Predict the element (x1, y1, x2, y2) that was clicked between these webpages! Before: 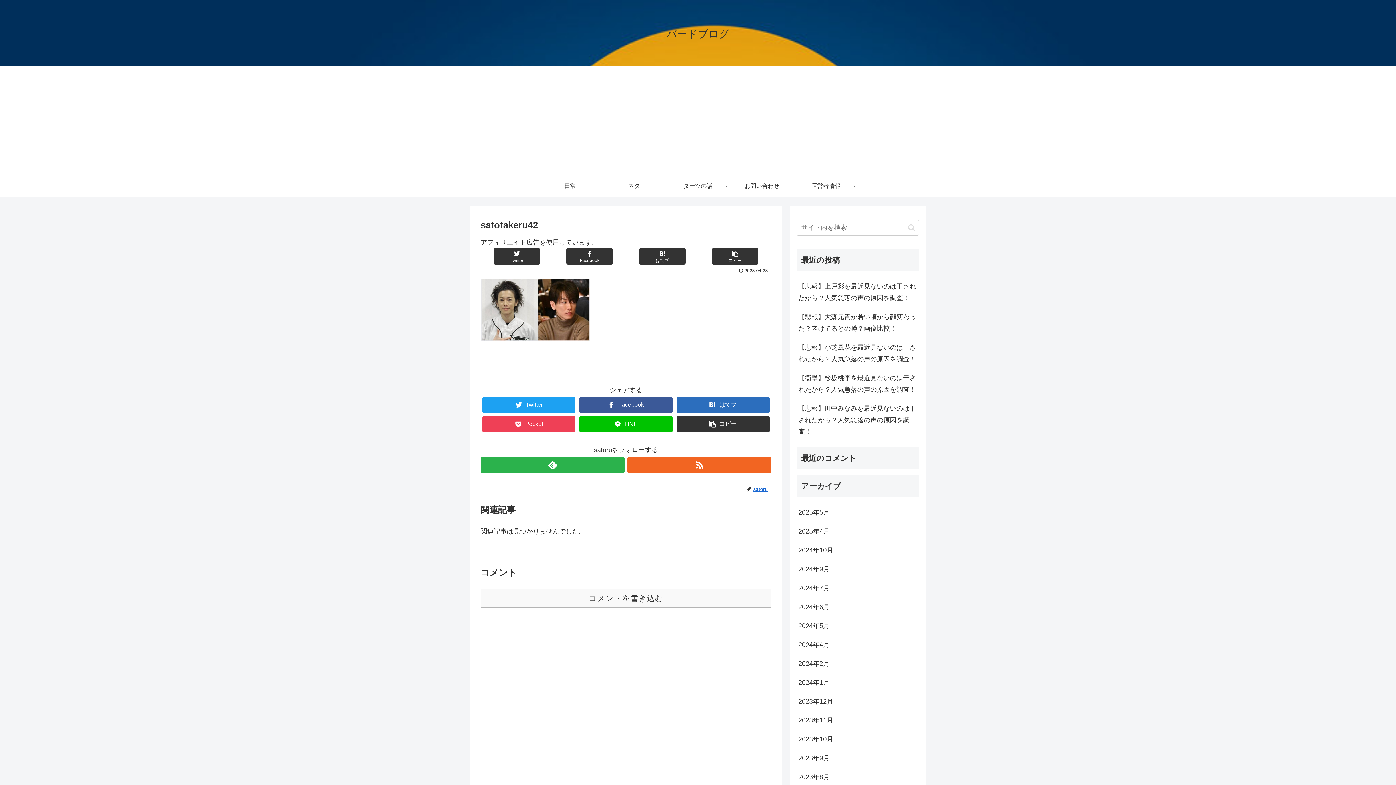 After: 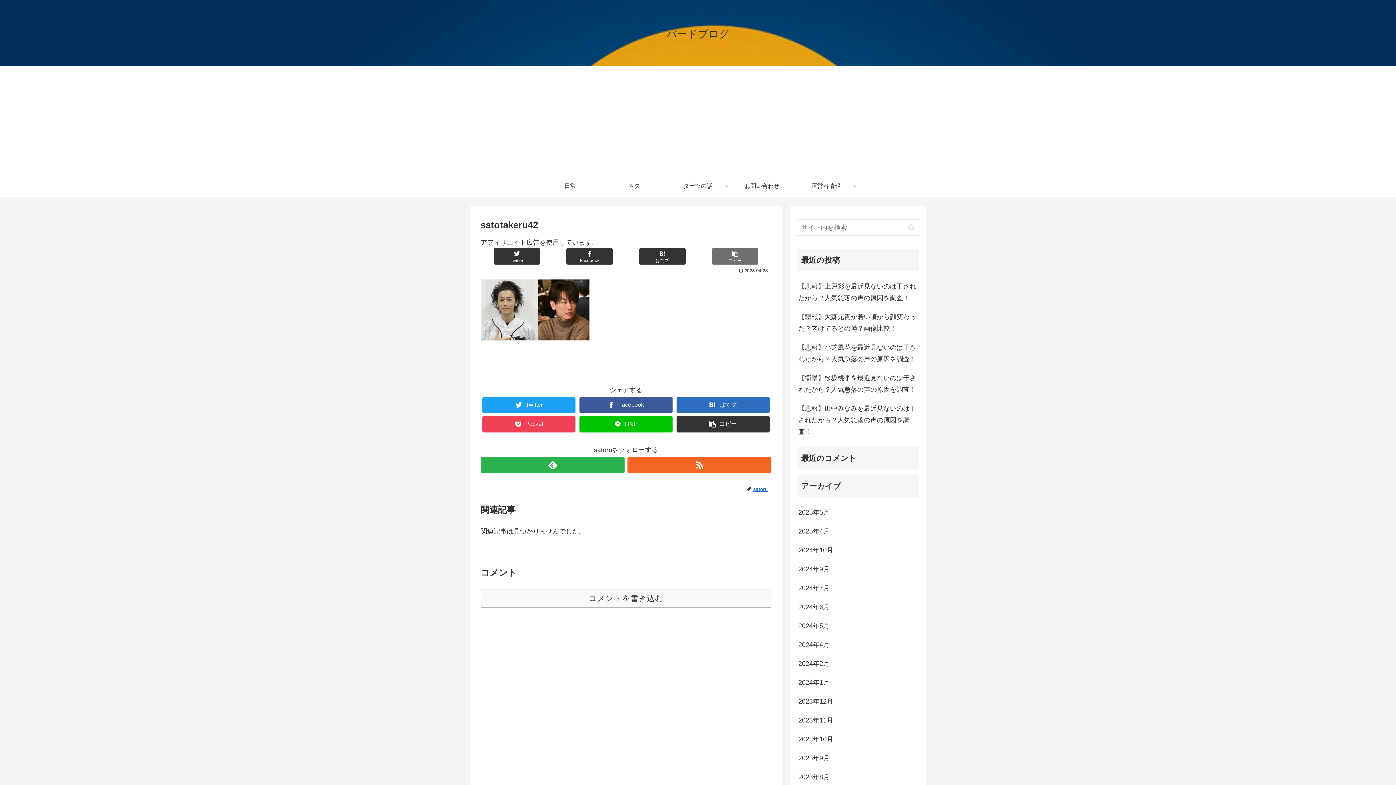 Action: label: コピー bbox: (712, 248, 758, 264)